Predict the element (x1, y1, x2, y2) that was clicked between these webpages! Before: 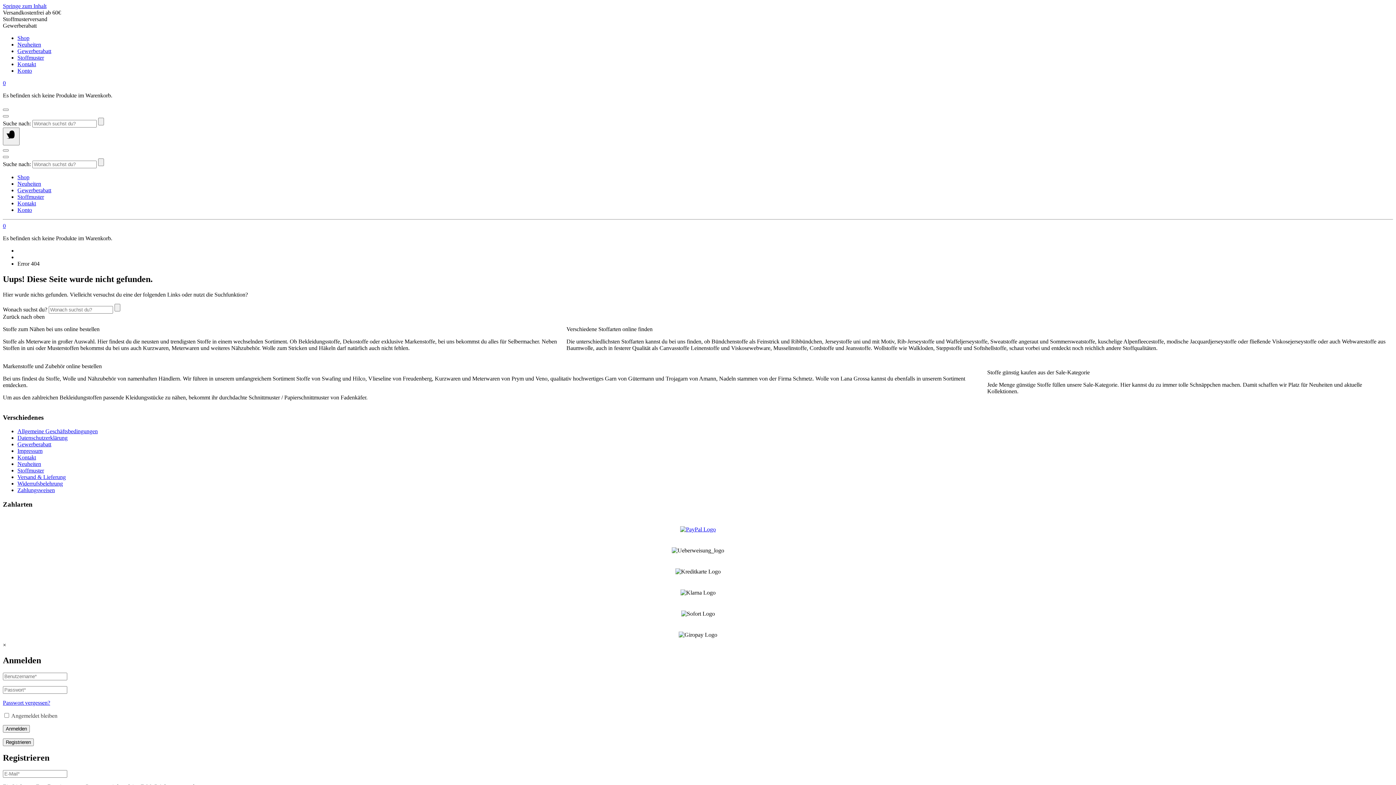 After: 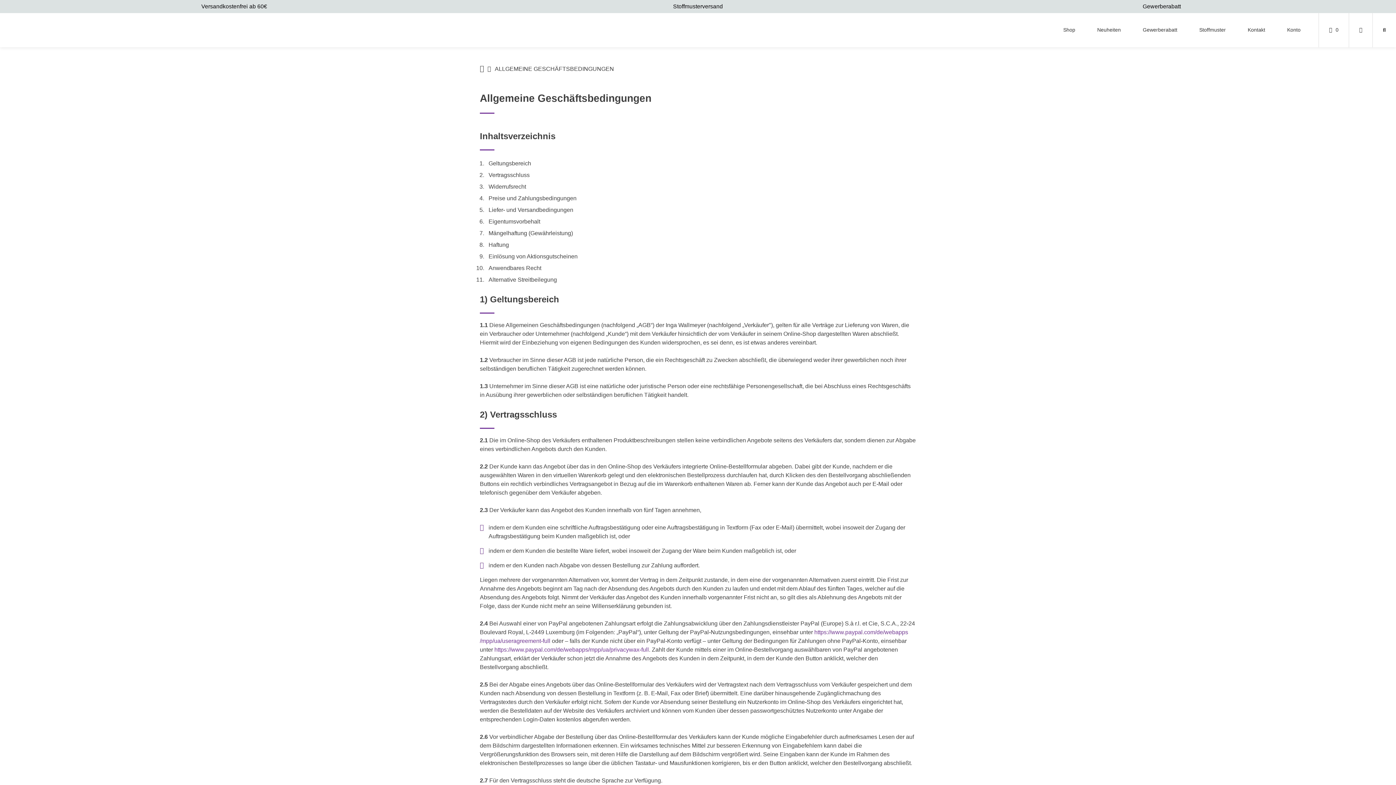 Action: label: Allgemeine Geschäftsbedingungen bbox: (17, 428, 97, 434)